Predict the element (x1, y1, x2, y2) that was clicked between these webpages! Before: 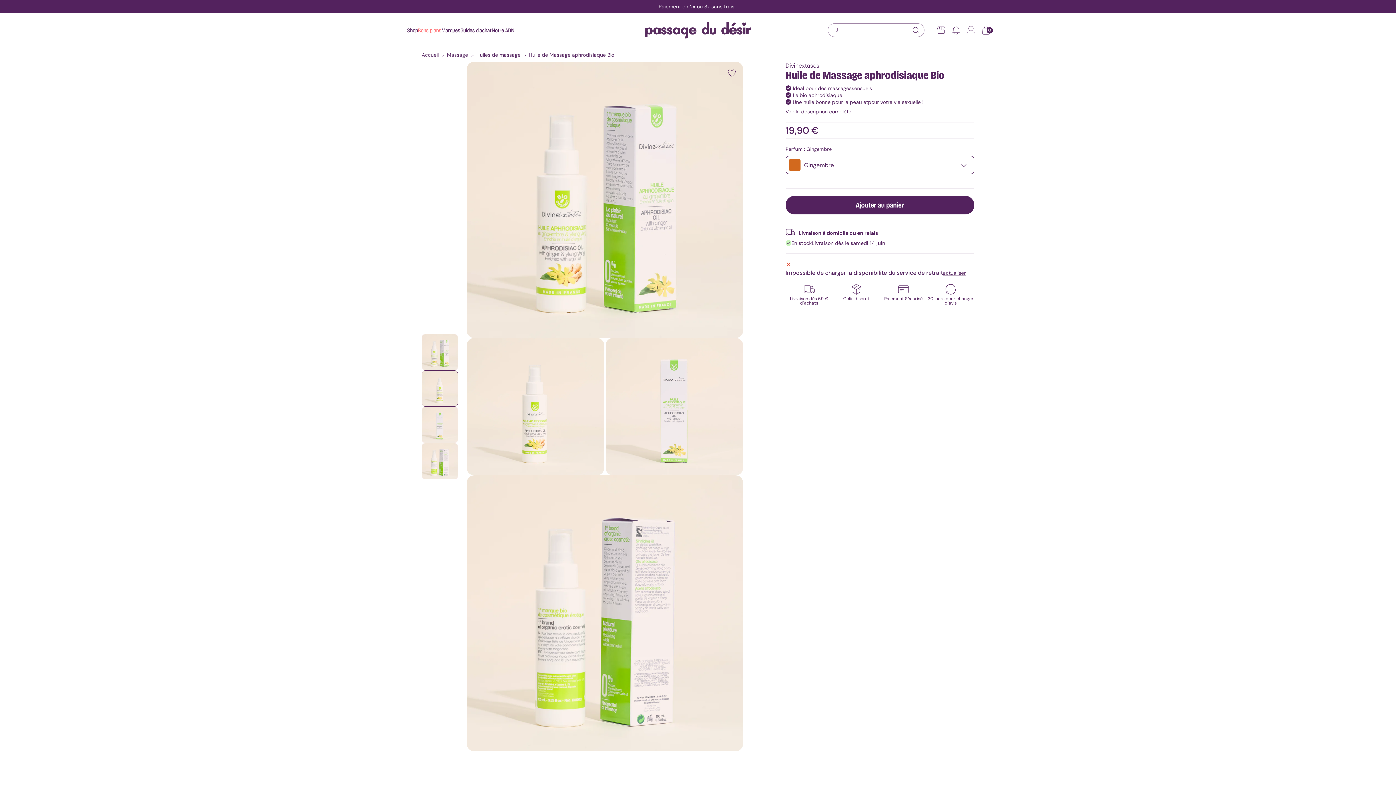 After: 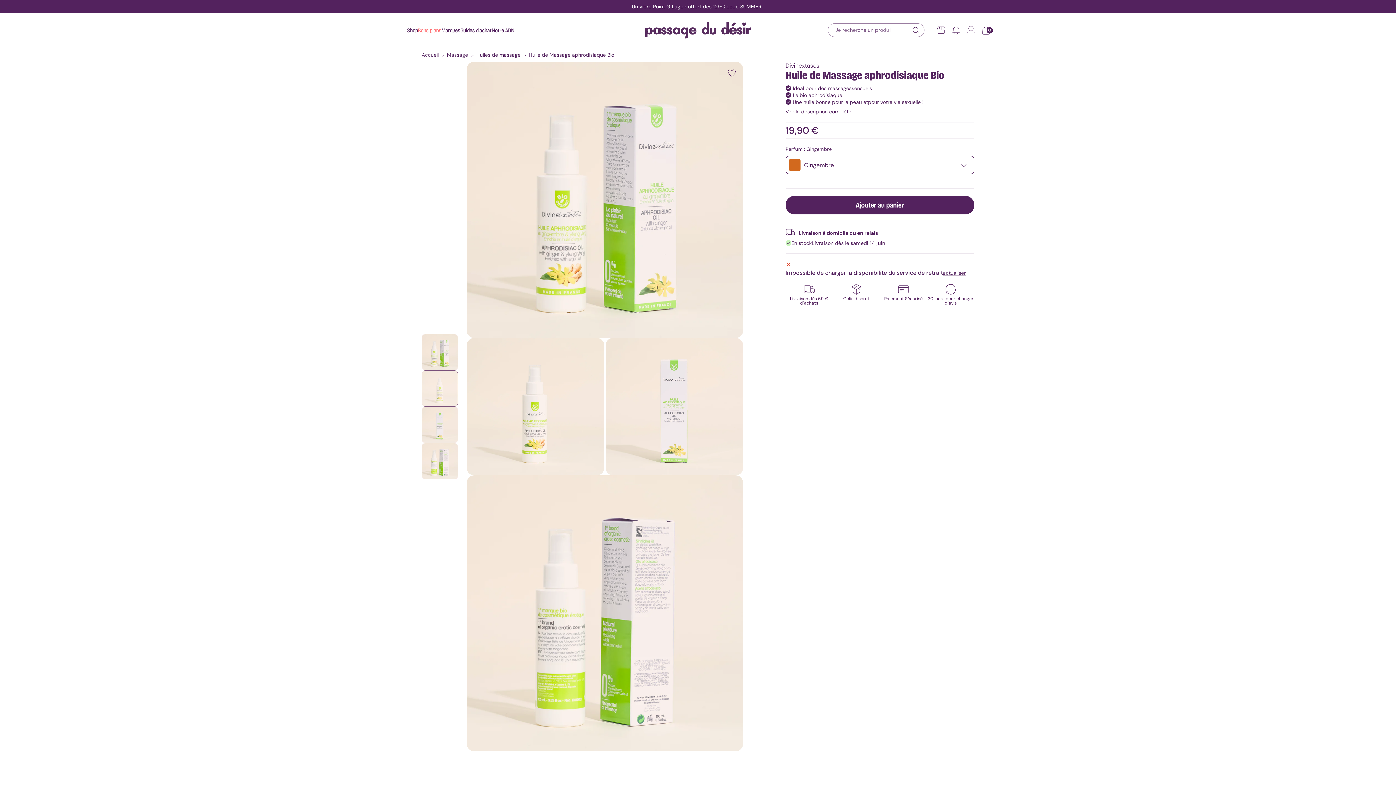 Action: bbox: (421, 370, 458, 406) label: Charger l'image 2 dans la galerie